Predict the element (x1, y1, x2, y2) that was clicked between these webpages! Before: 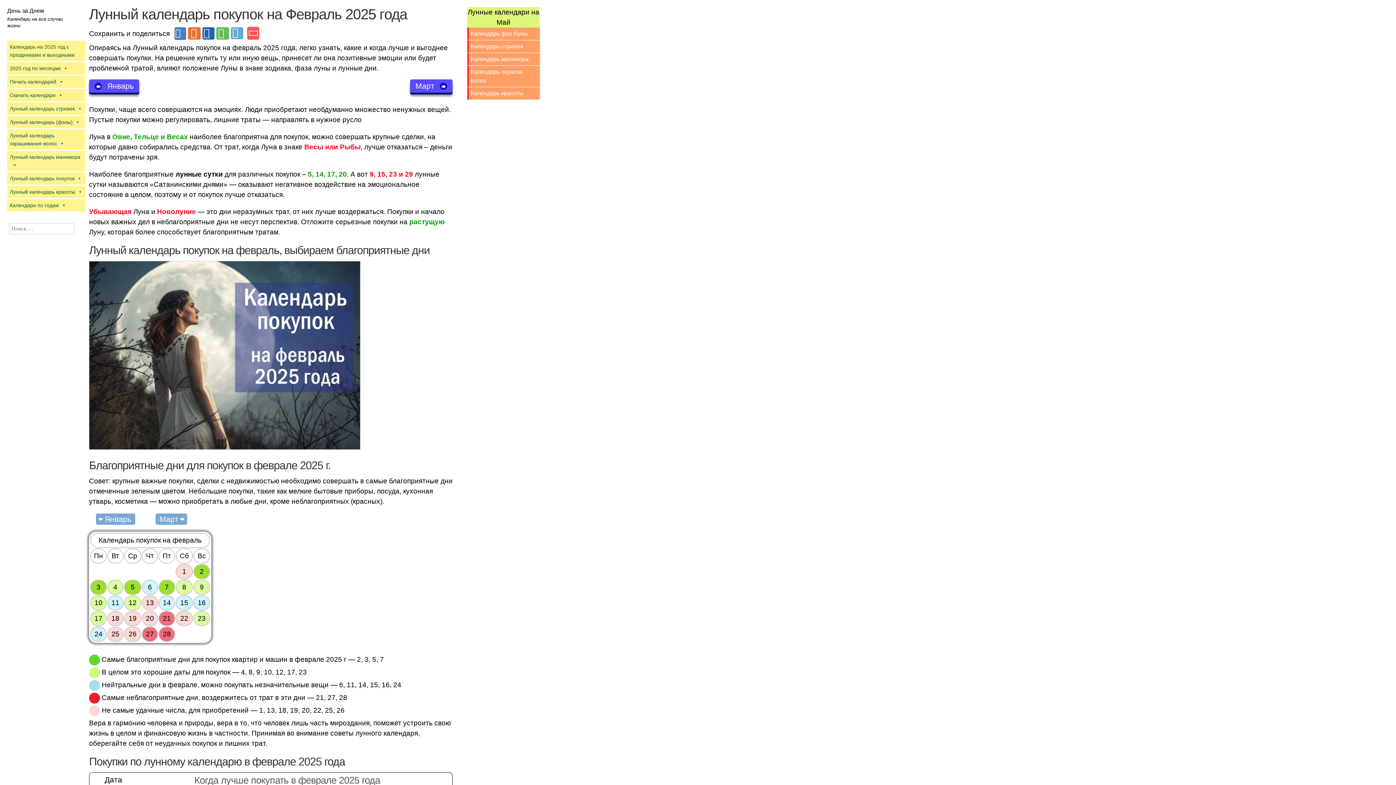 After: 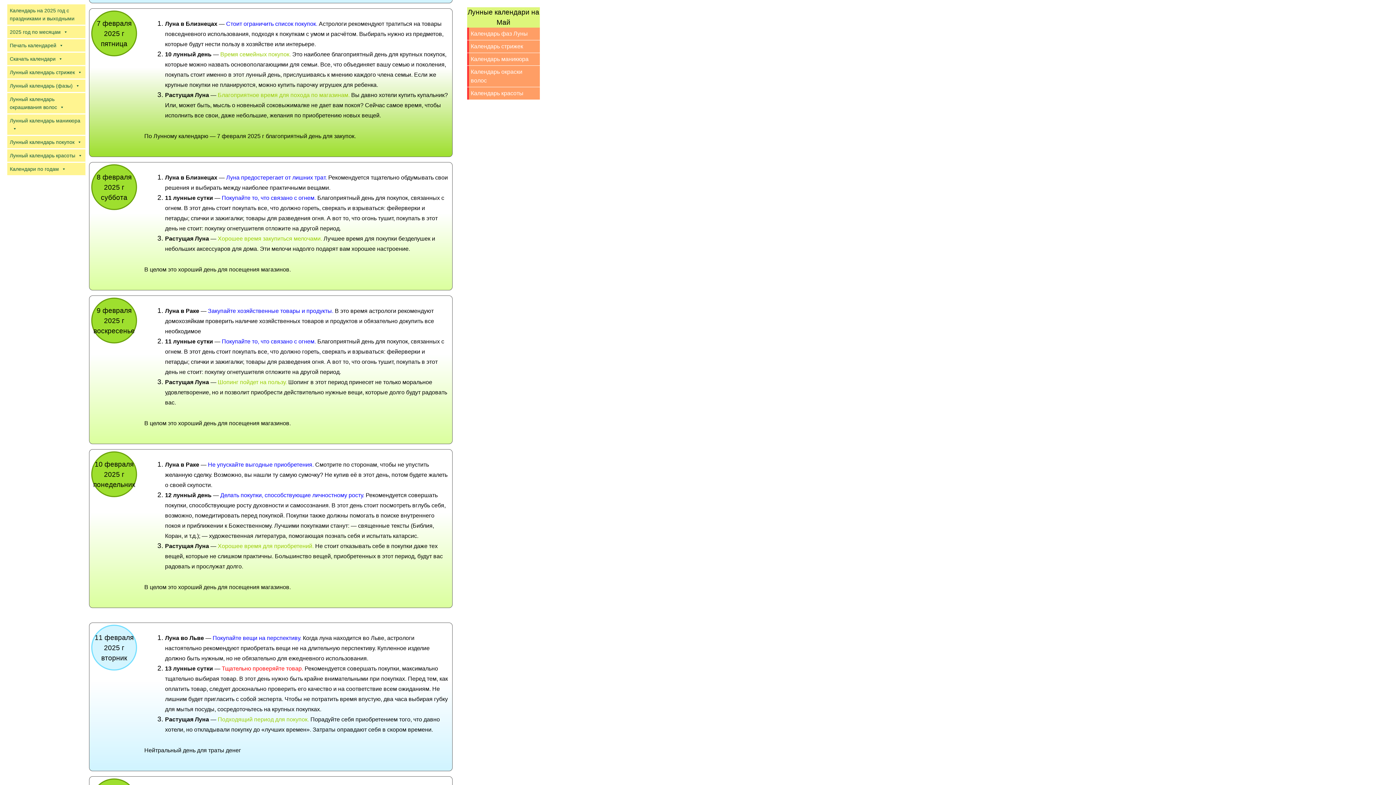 Action: bbox: (164, 583, 168, 591) label: 7